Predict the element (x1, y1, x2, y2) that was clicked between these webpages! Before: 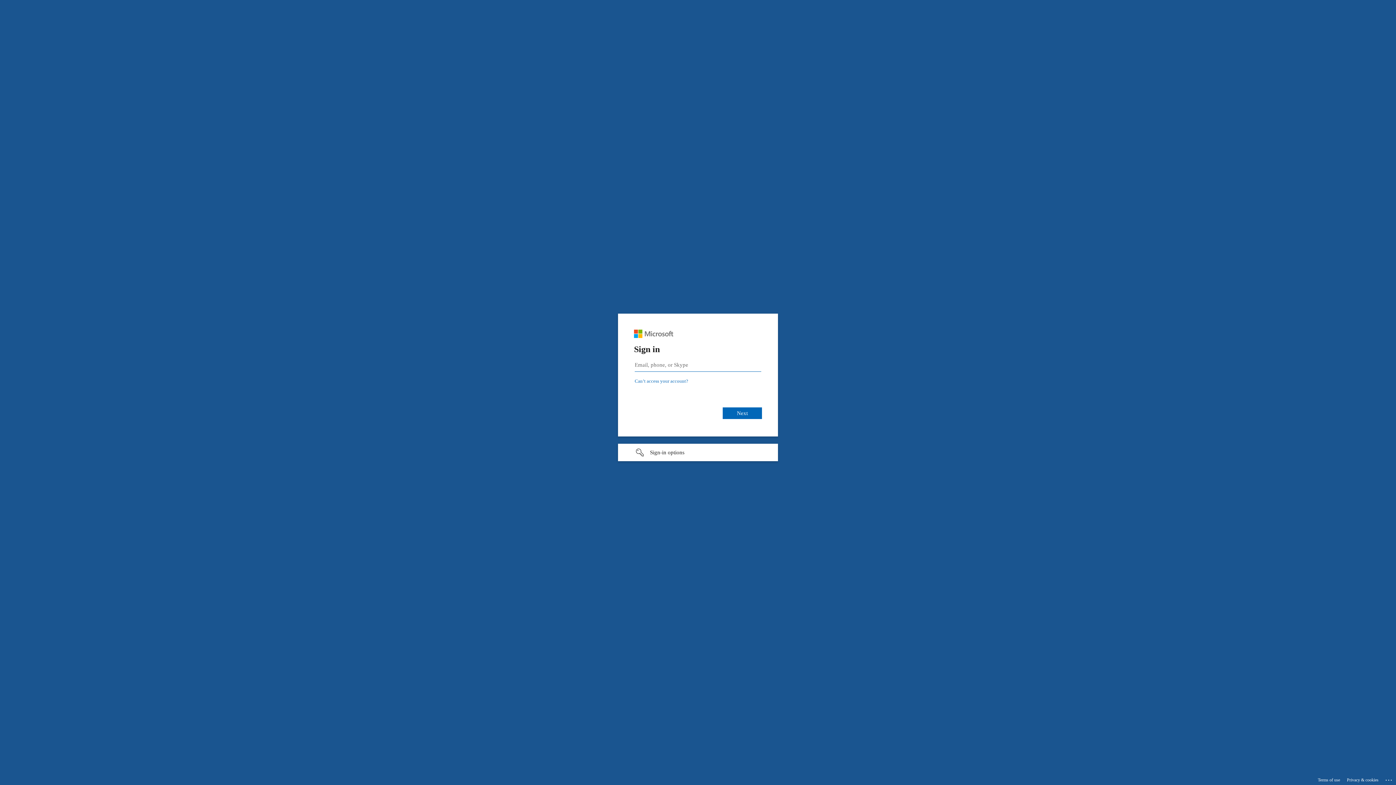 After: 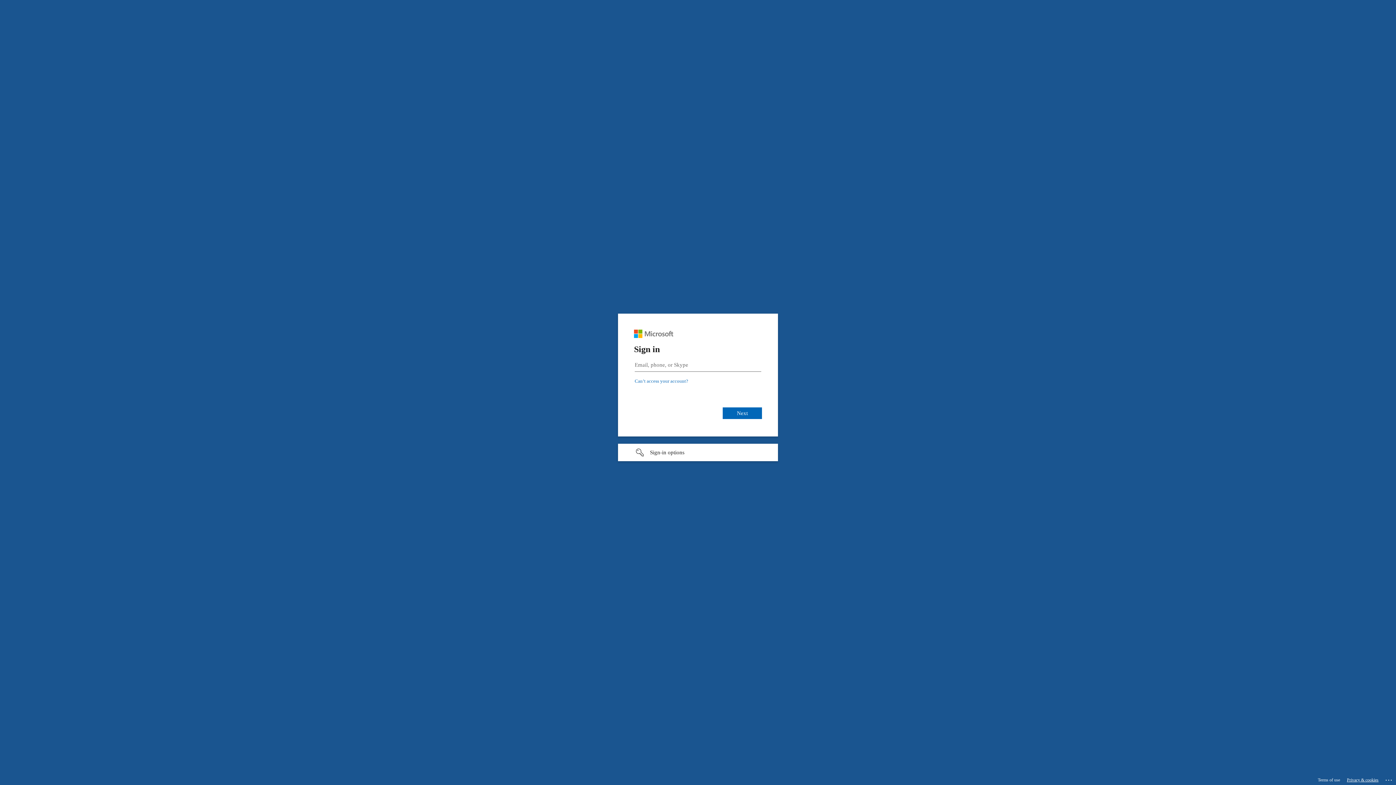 Action: label: Privacy & cookies bbox: (1347, 775, 1378, 785)